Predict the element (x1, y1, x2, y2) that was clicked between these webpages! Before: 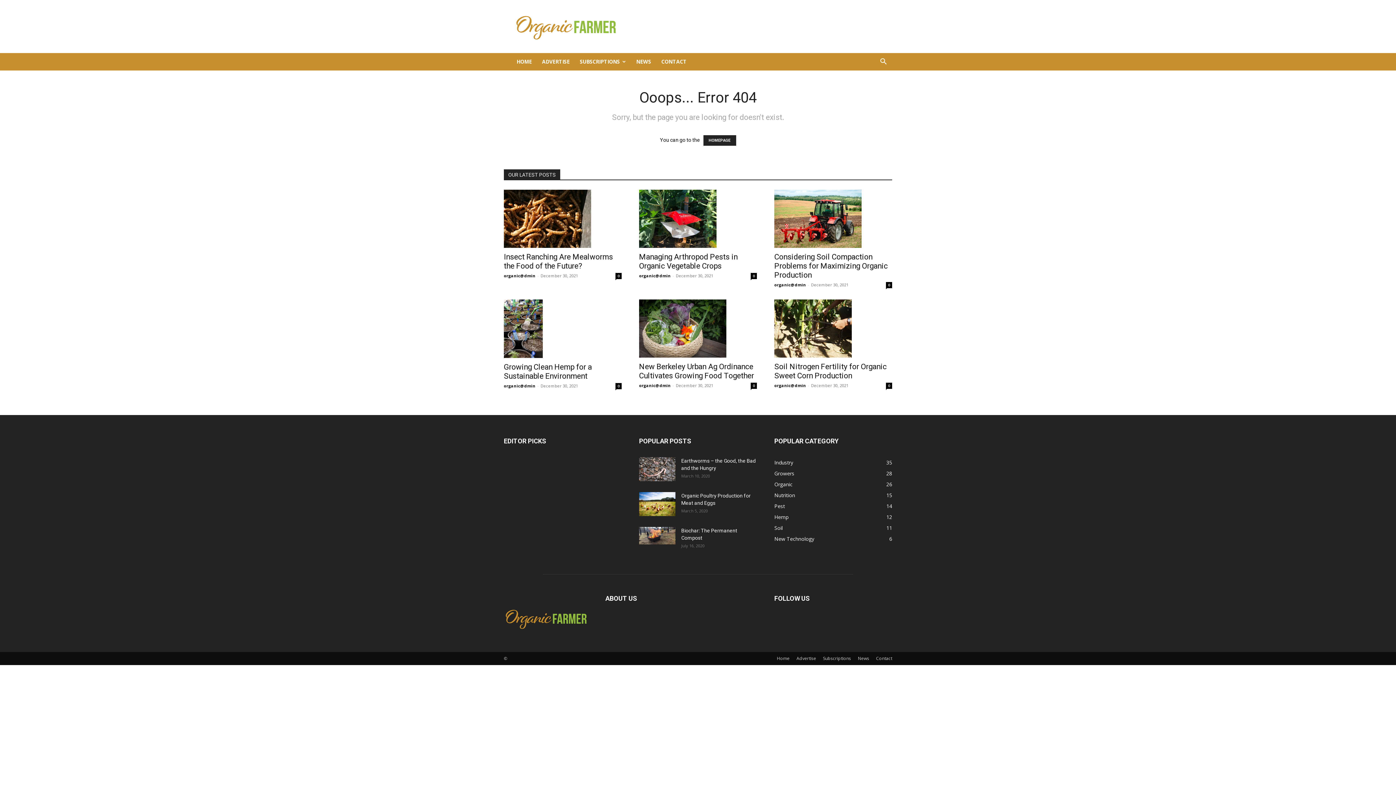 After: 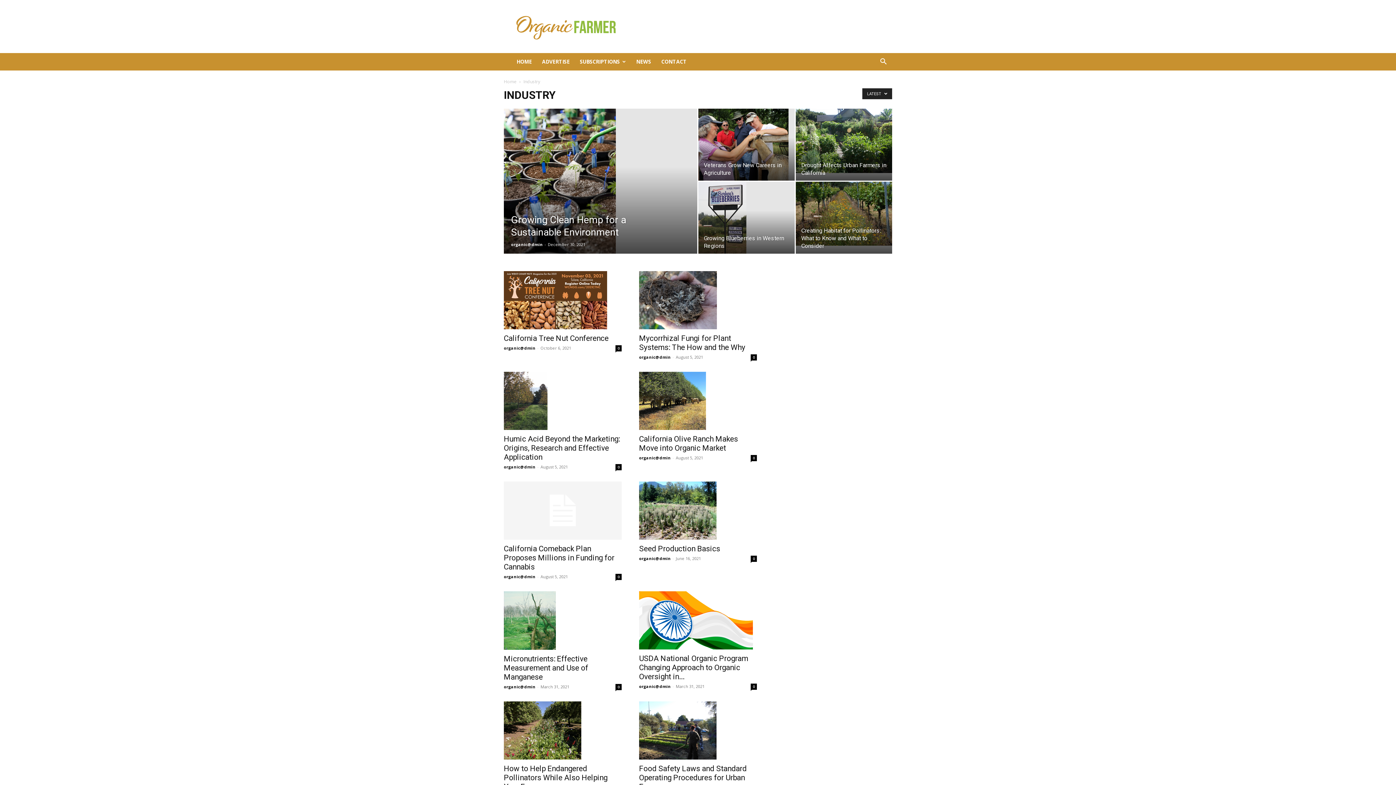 Action: bbox: (774, 459, 793, 466) label: Industry
35